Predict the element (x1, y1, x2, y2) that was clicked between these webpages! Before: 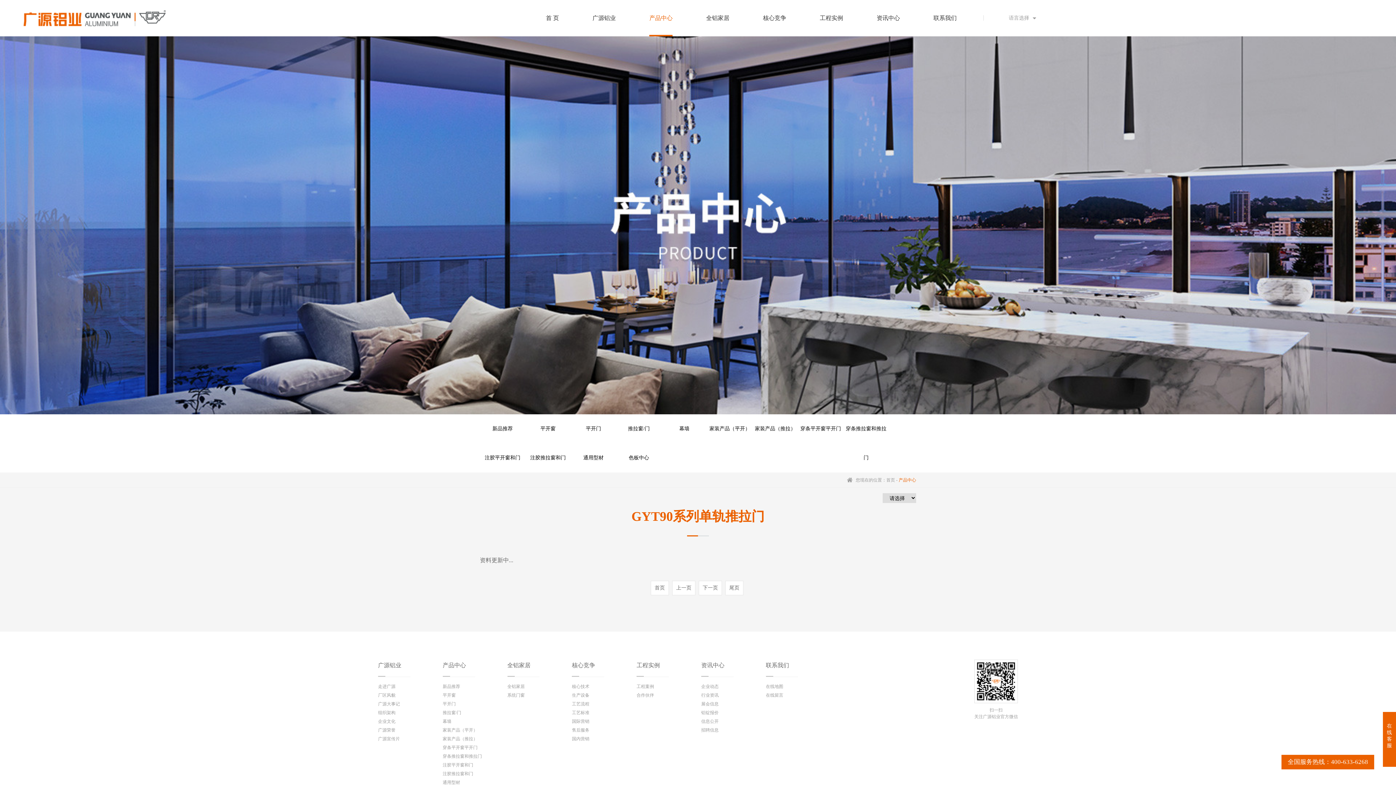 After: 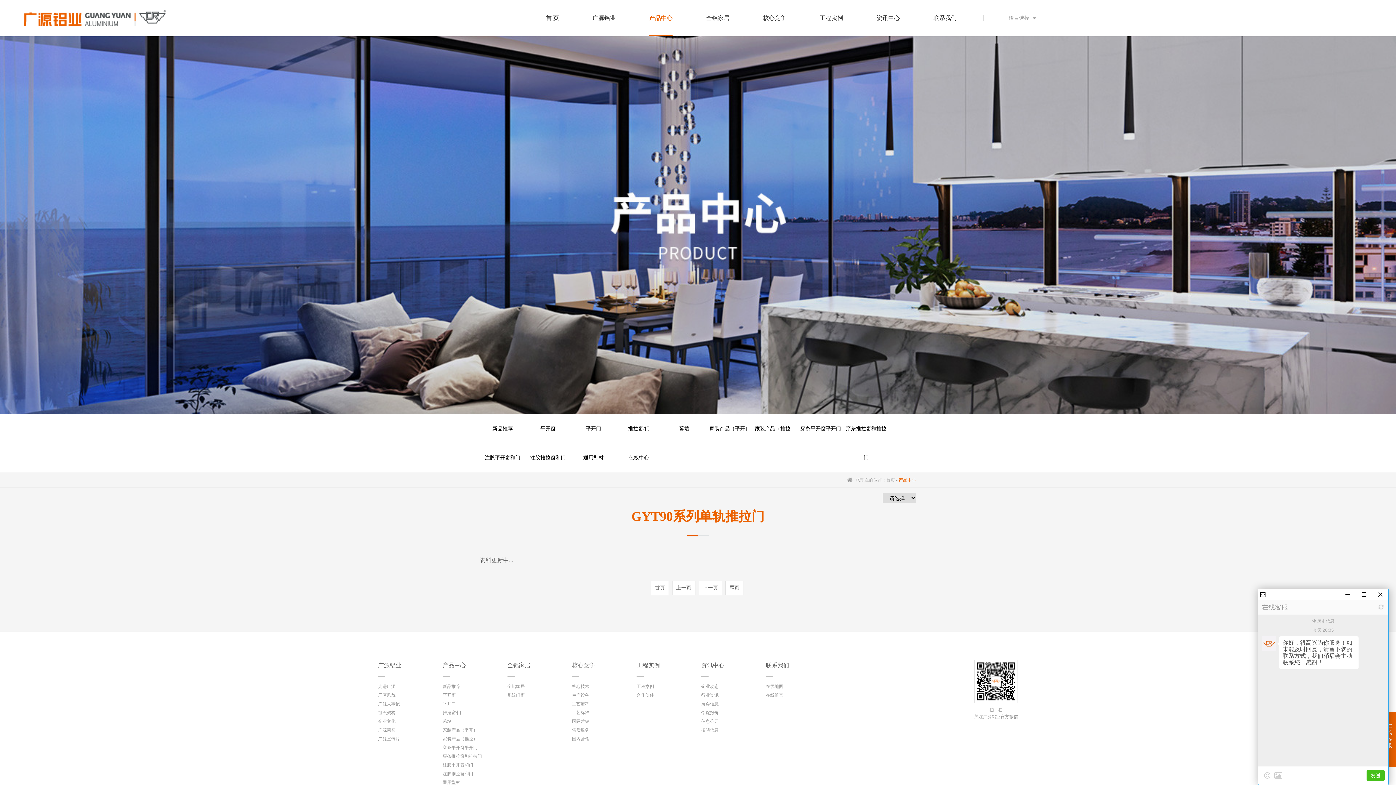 Action: bbox: (1383, 712, 1396, 767) label: 在
线
客
服